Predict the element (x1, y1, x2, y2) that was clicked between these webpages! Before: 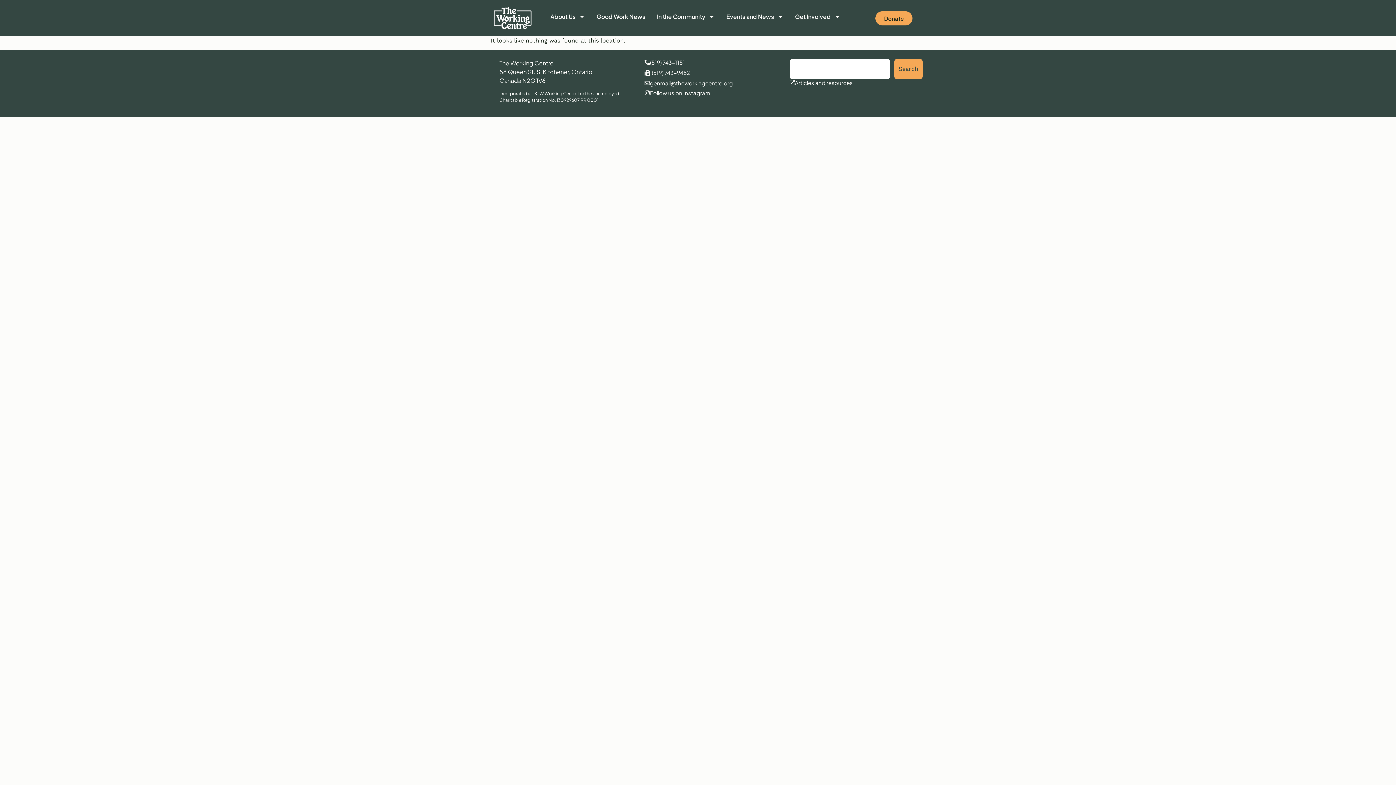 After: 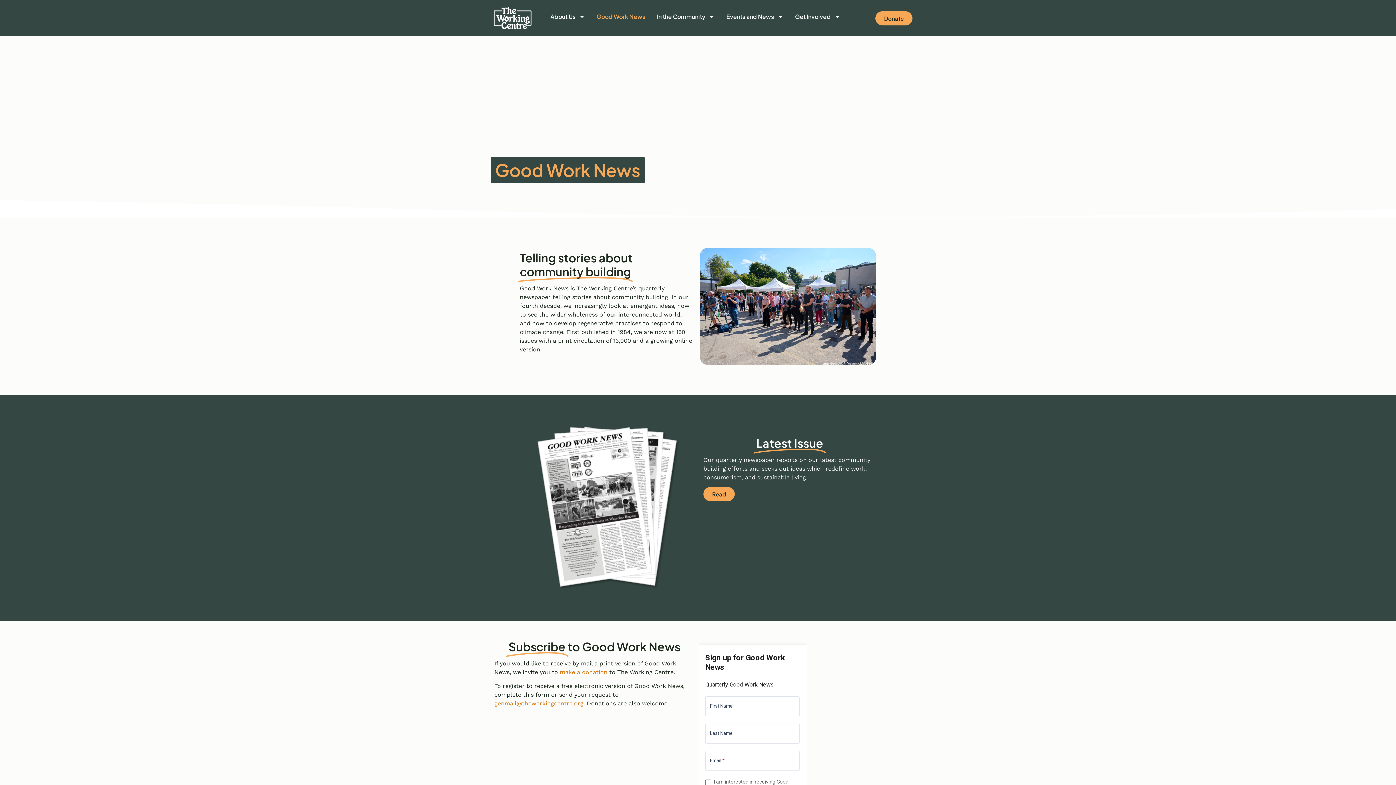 Action: bbox: (595, 7, 646, 26) label: Good Work News